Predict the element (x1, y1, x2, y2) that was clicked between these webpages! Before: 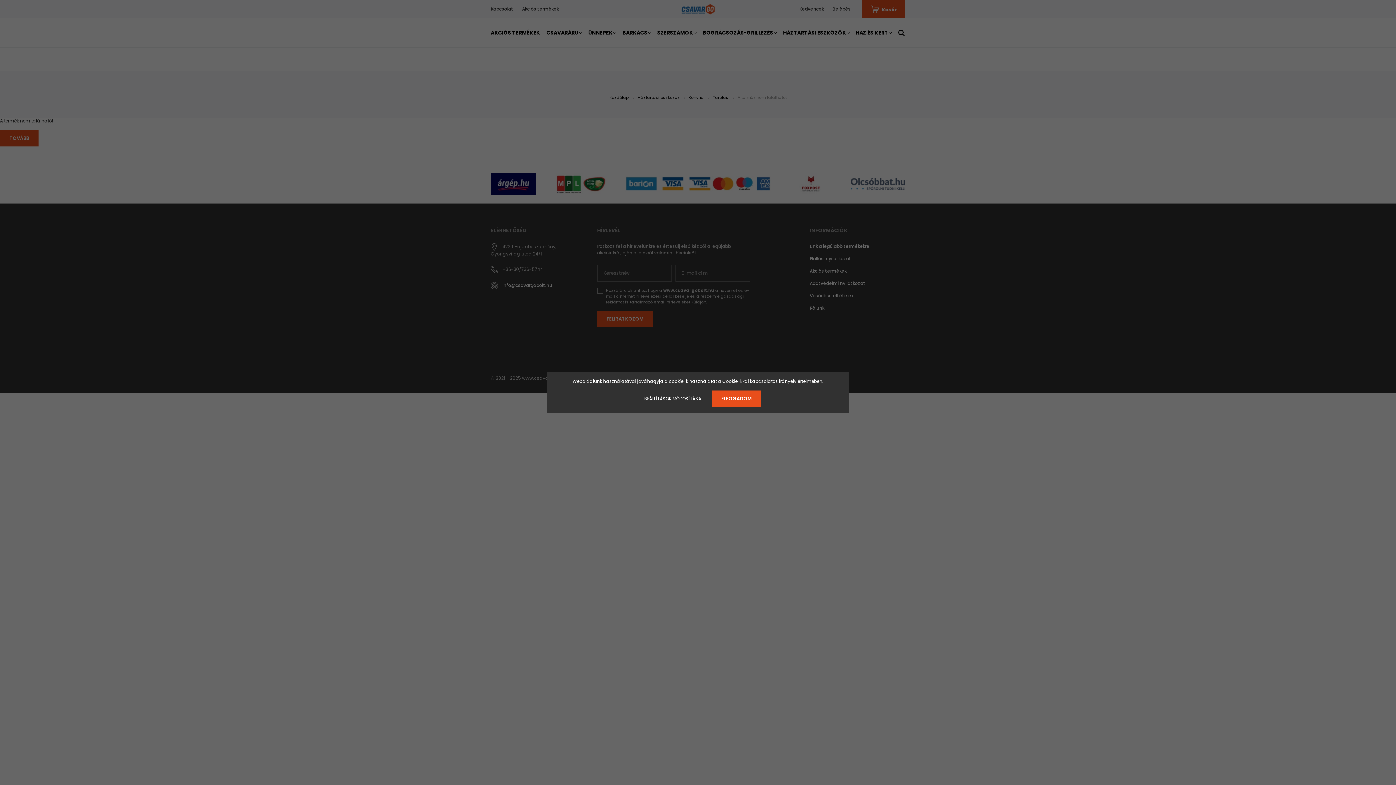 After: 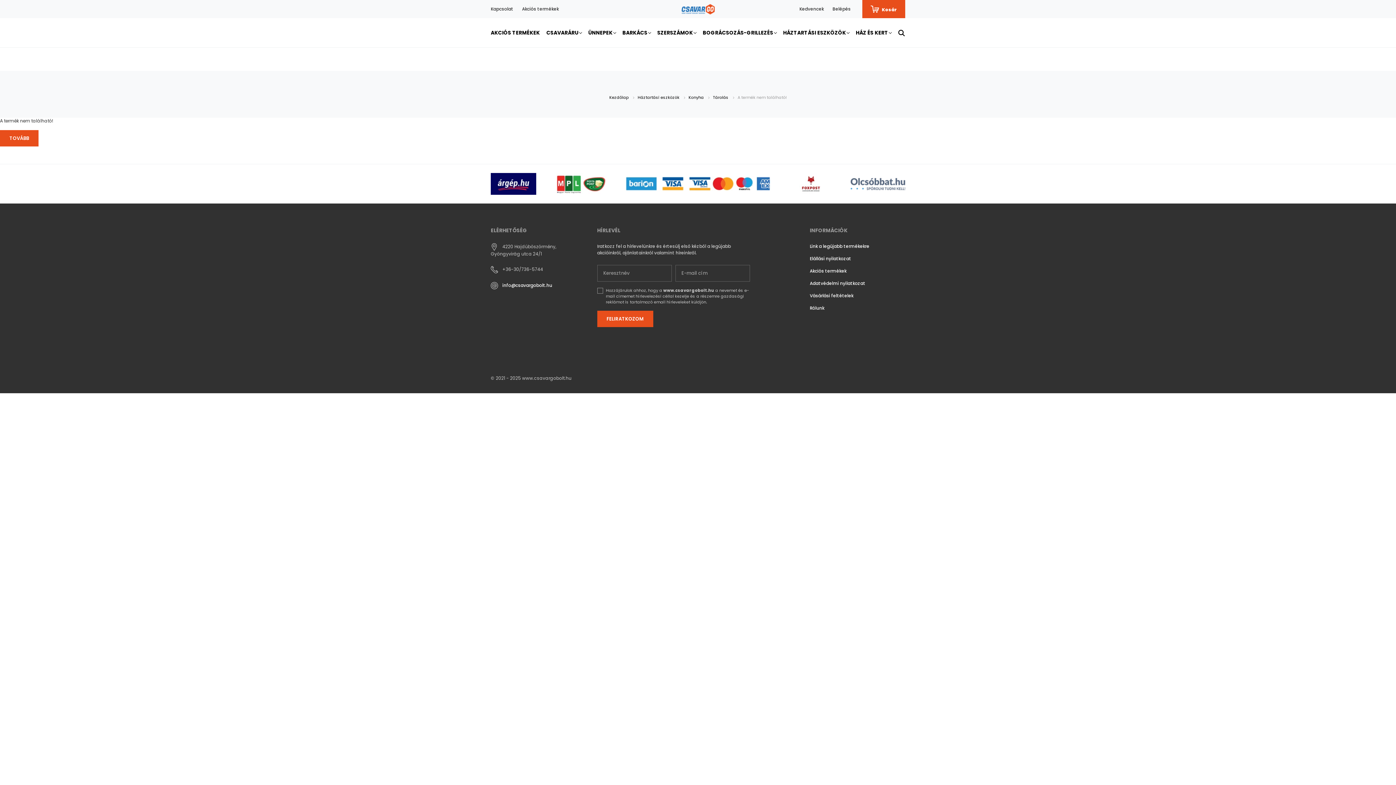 Action: label: ELFOGADOM bbox: (712, 390, 761, 407)